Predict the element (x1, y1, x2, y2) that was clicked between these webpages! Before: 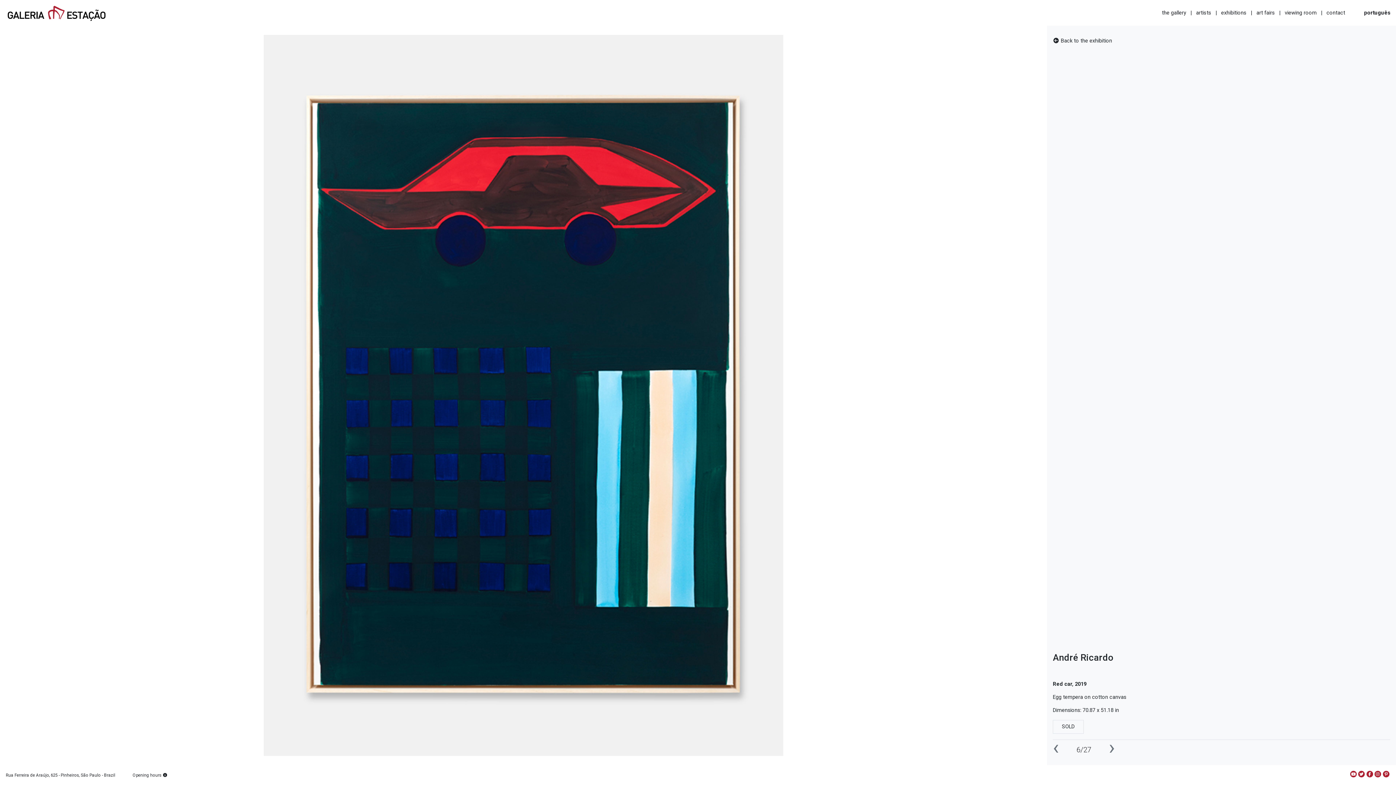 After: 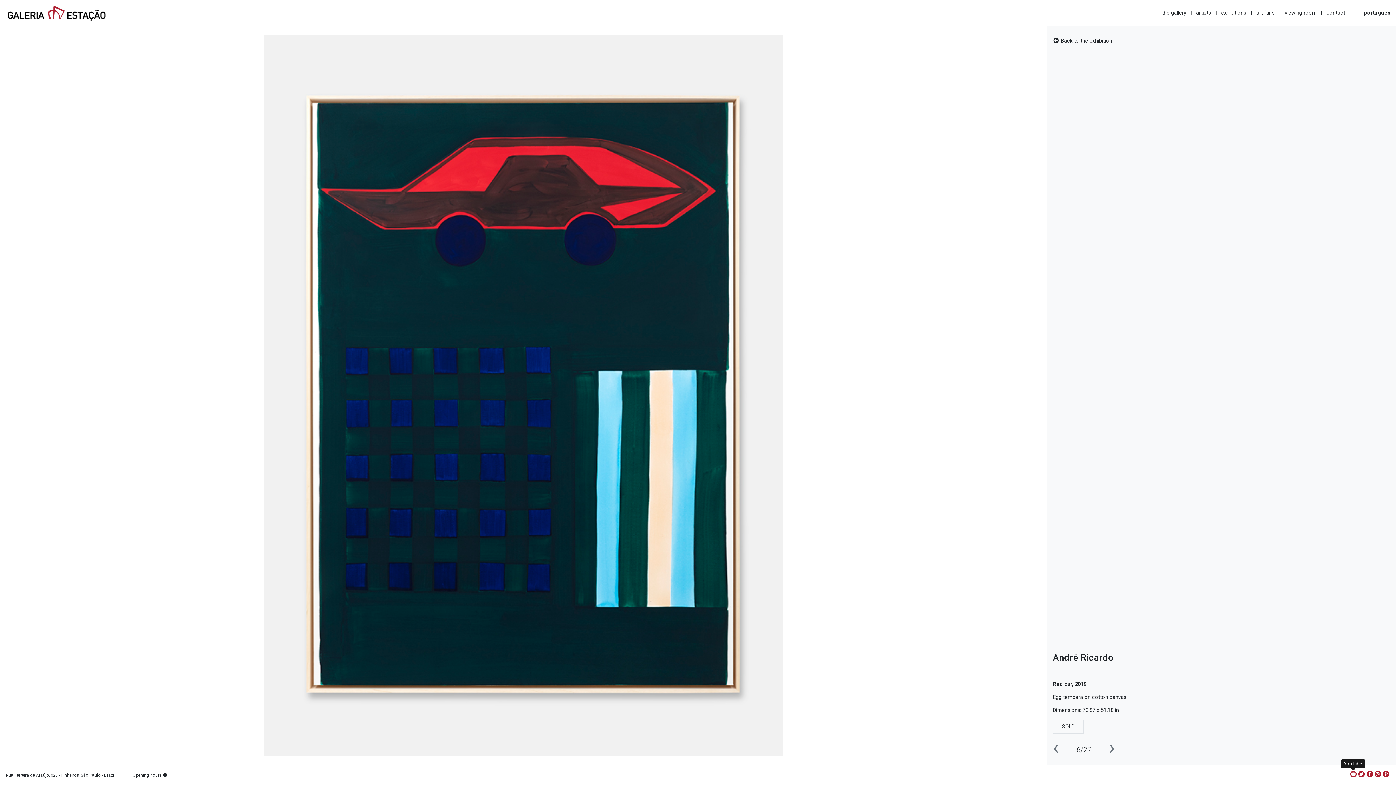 Action: bbox: (1349, 771, 1357, 779)